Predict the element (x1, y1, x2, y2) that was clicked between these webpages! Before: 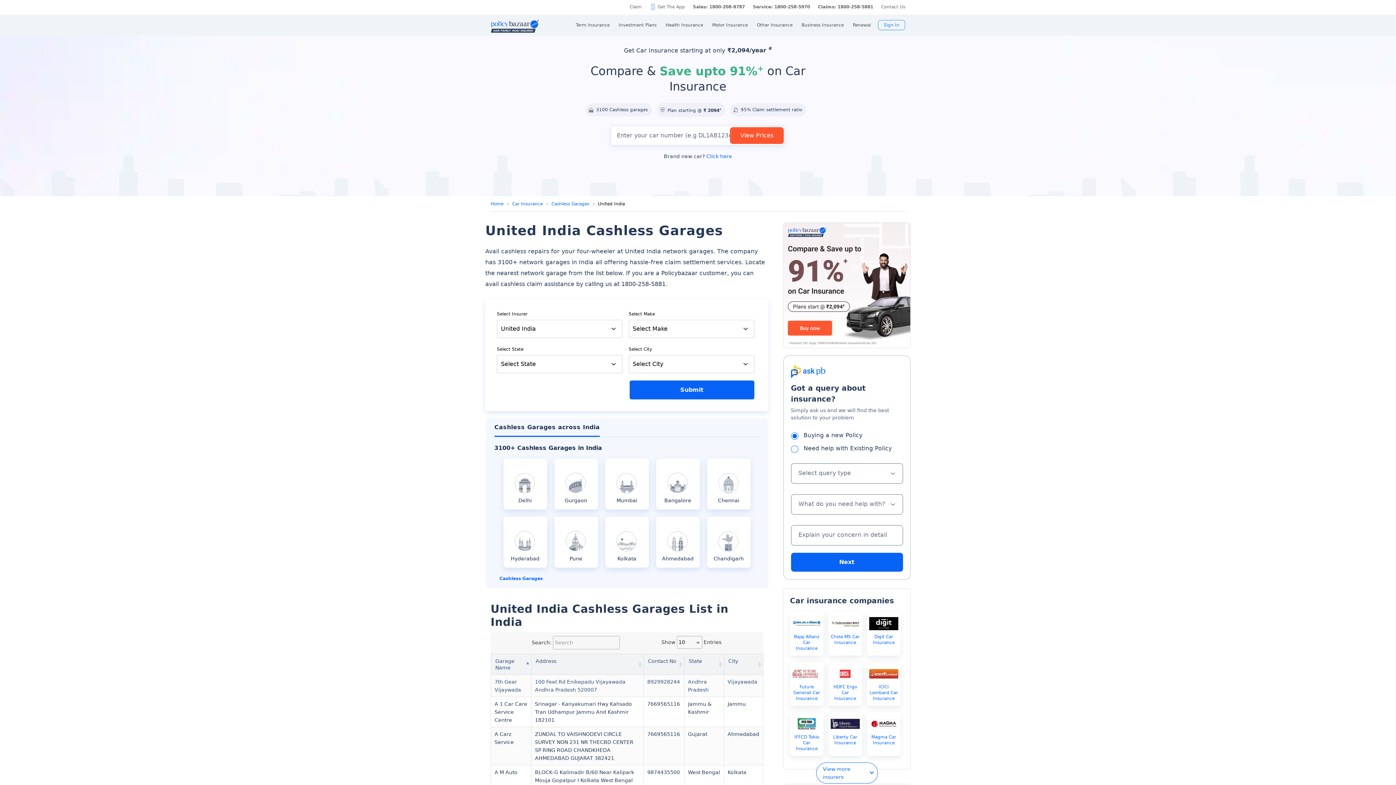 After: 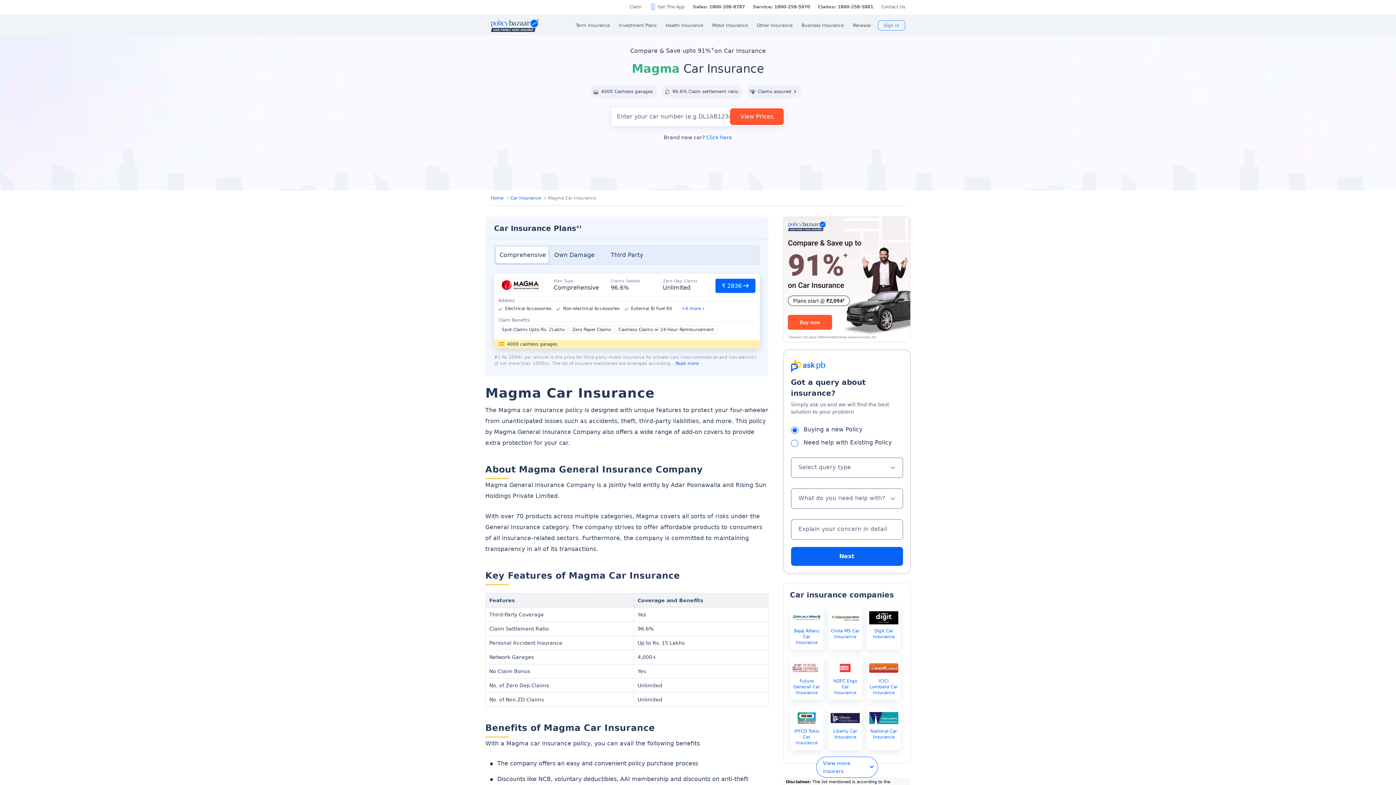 Action: bbox: (869, 734, 898, 746) label: Magma Car Insurance